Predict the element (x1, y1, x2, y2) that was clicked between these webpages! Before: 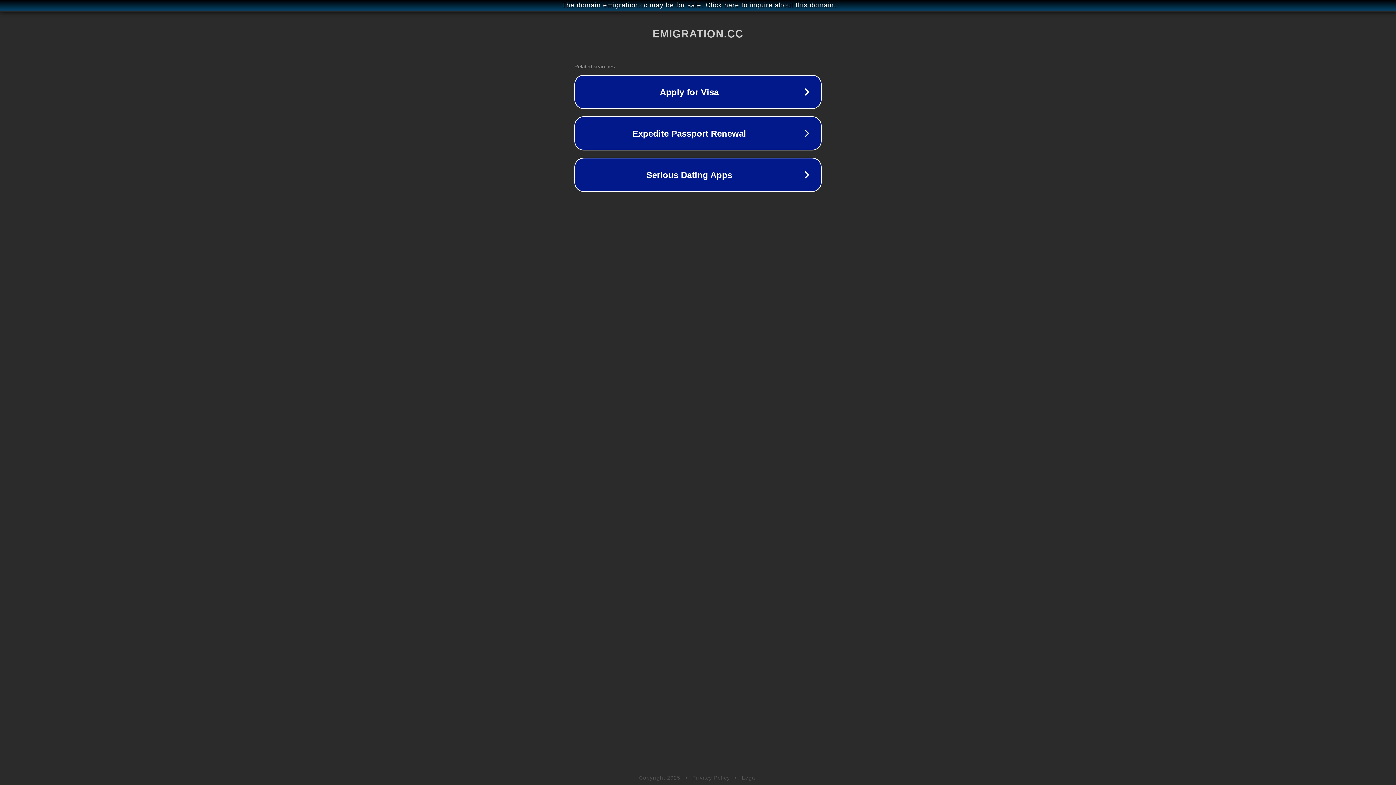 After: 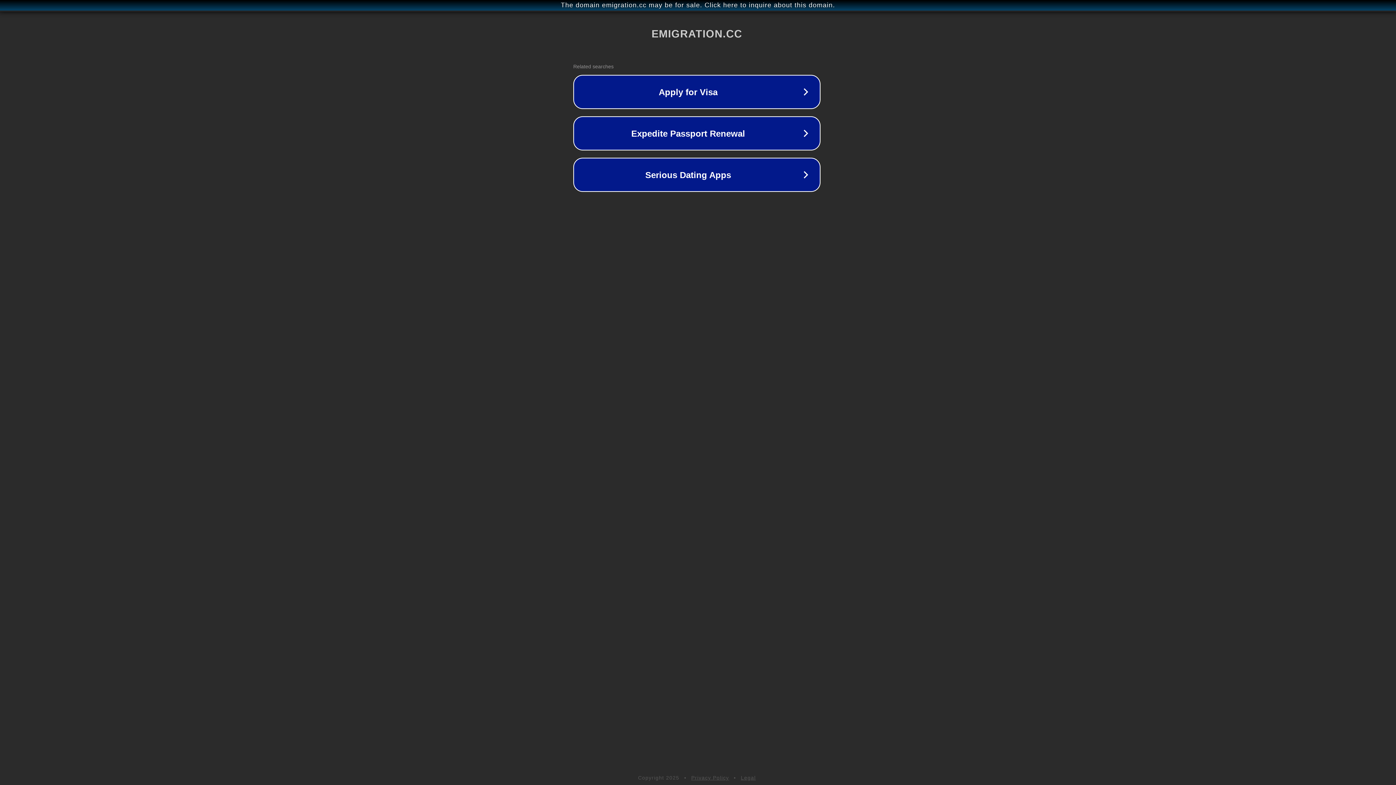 Action: bbox: (1, 1, 1397, 9) label: The domain emigration.cc may be for sale. Click here to inquire about this domain.